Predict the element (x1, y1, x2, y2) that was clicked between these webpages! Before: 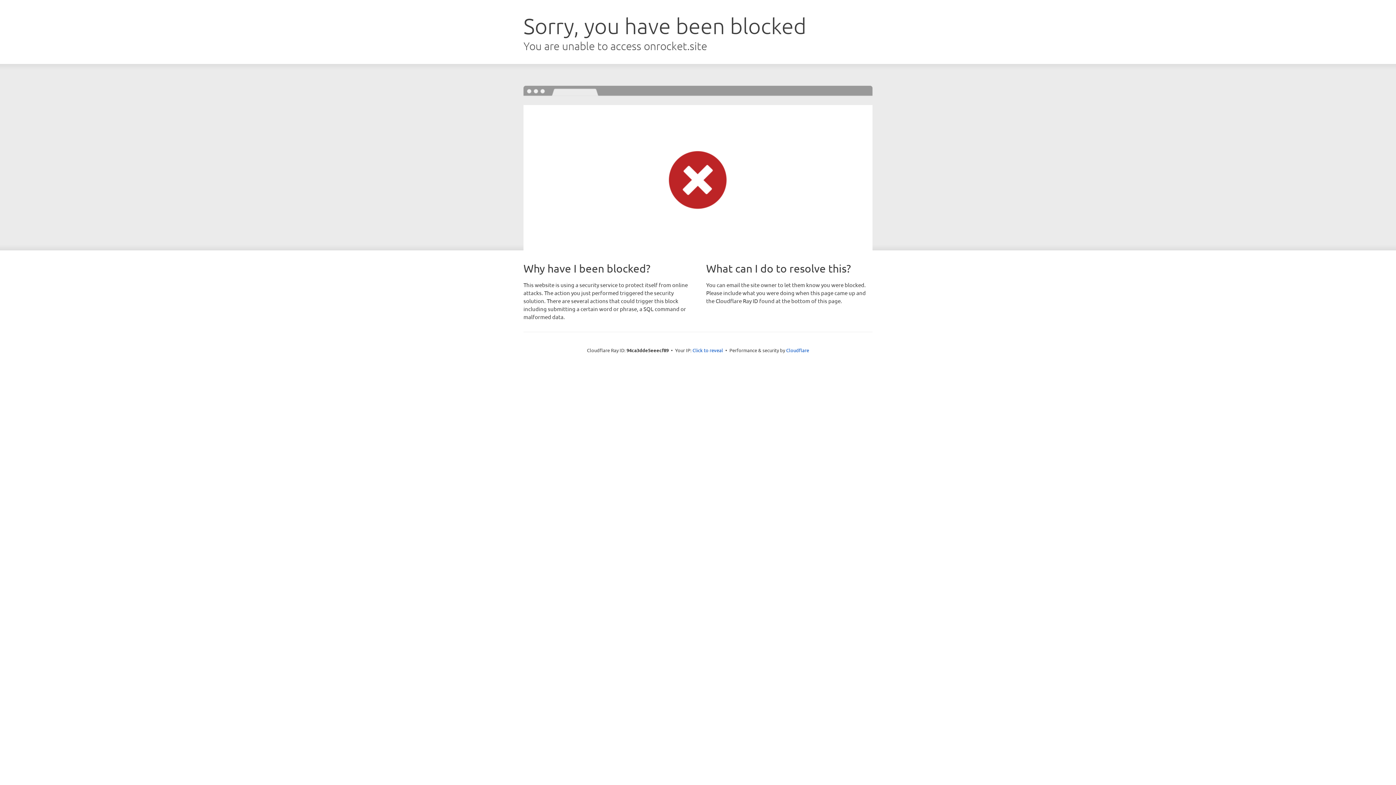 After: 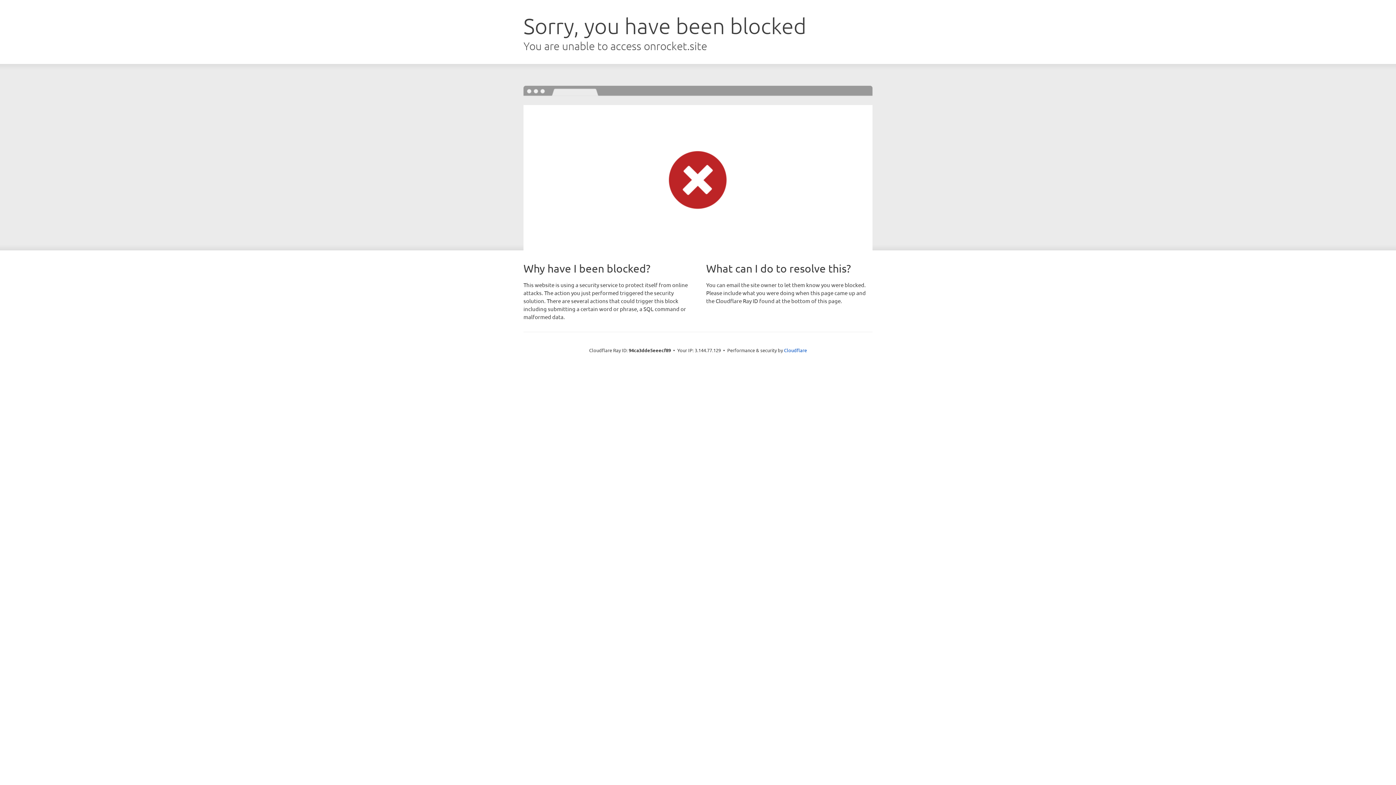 Action: label: Click to reveal bbox: (692, 346, 723, 353)